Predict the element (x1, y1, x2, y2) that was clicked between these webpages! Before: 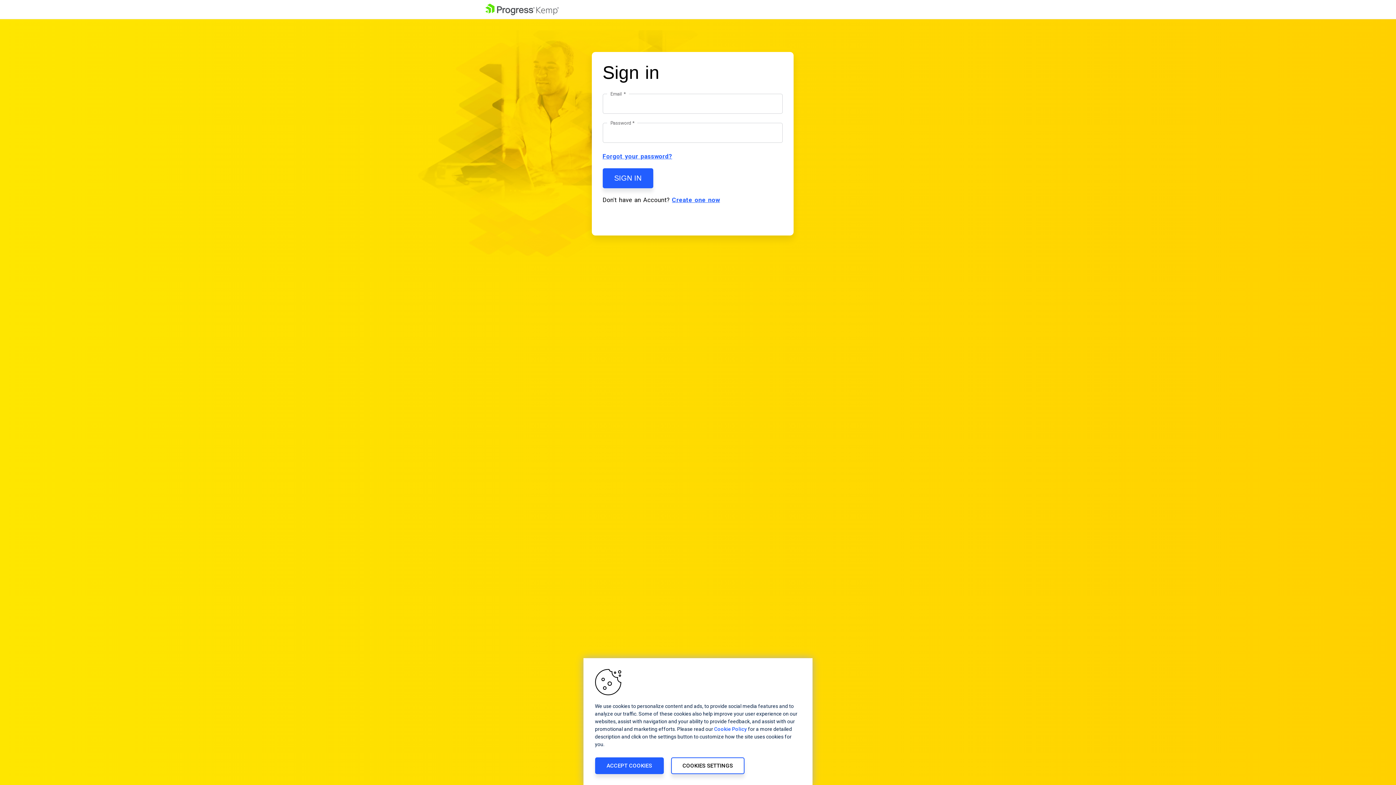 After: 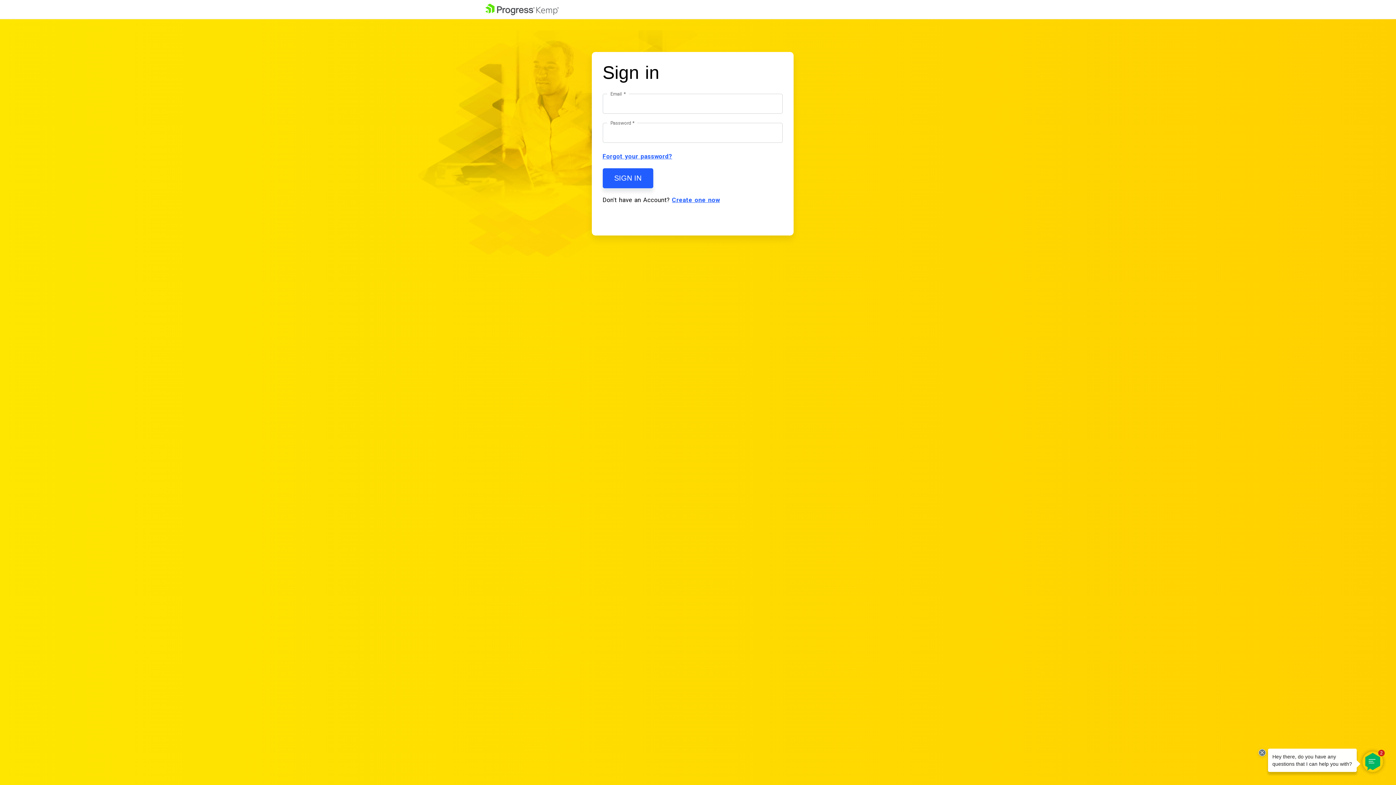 Action: bbox: (595, 757, 663, 774) label: ACCEPT COOKIES